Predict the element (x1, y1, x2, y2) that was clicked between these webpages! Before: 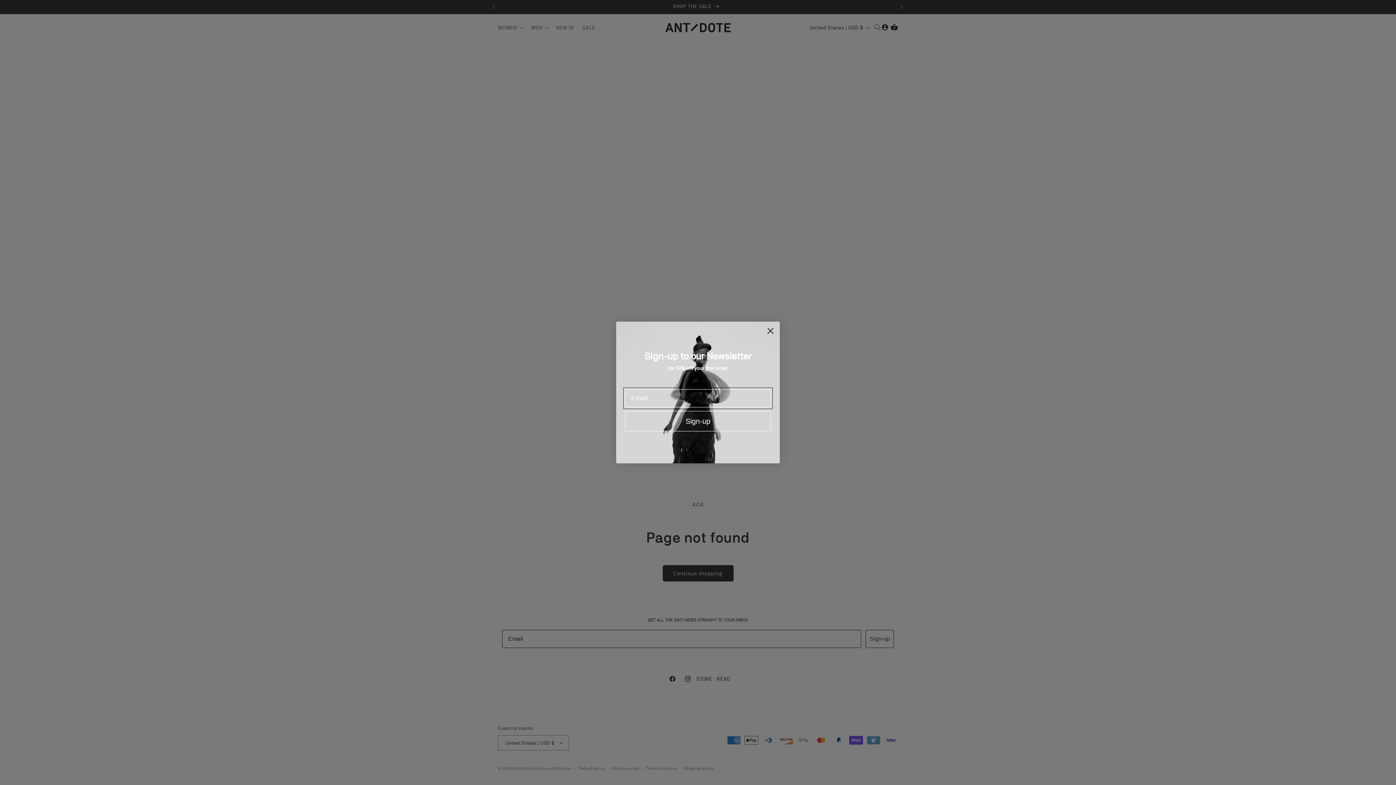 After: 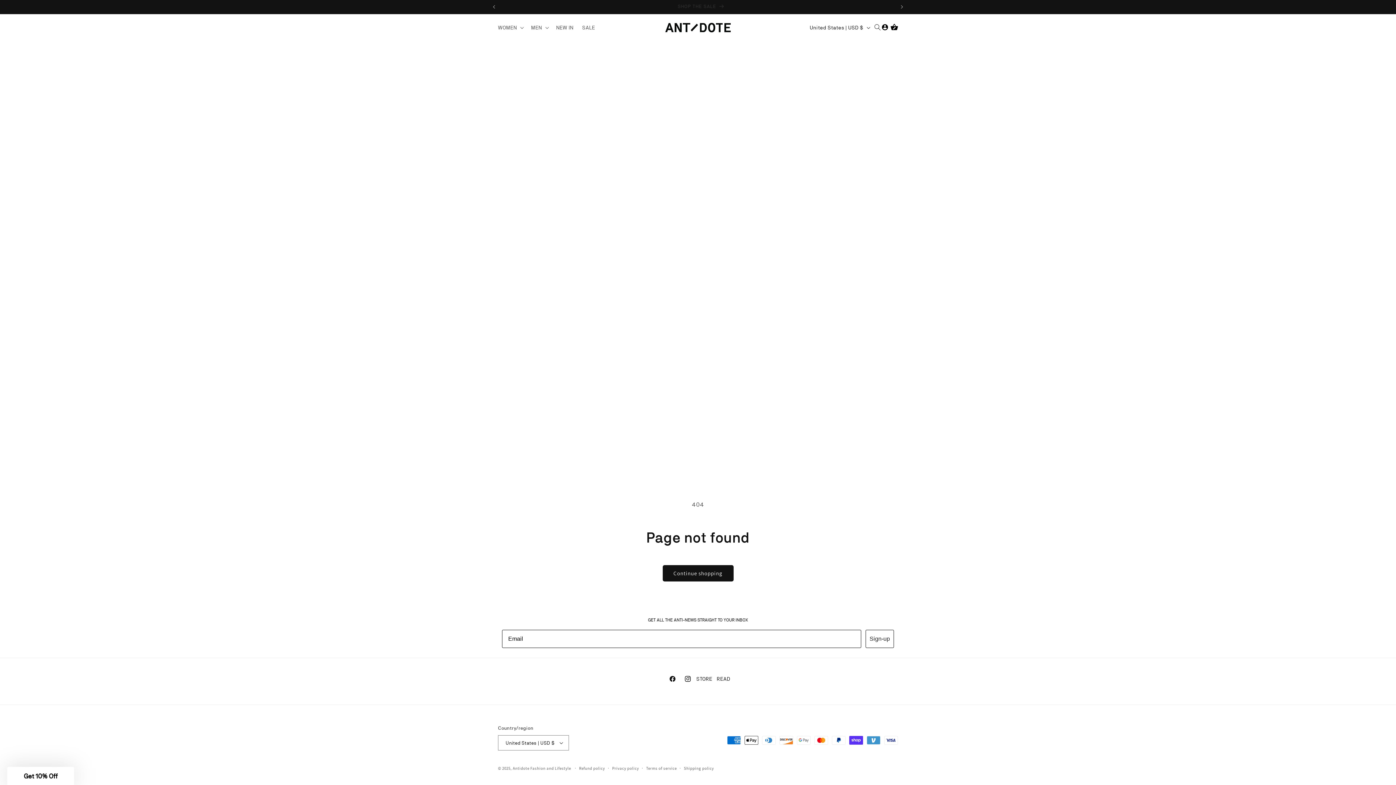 Action: bbox: (764, 324, 777, 337) label: Close dialog